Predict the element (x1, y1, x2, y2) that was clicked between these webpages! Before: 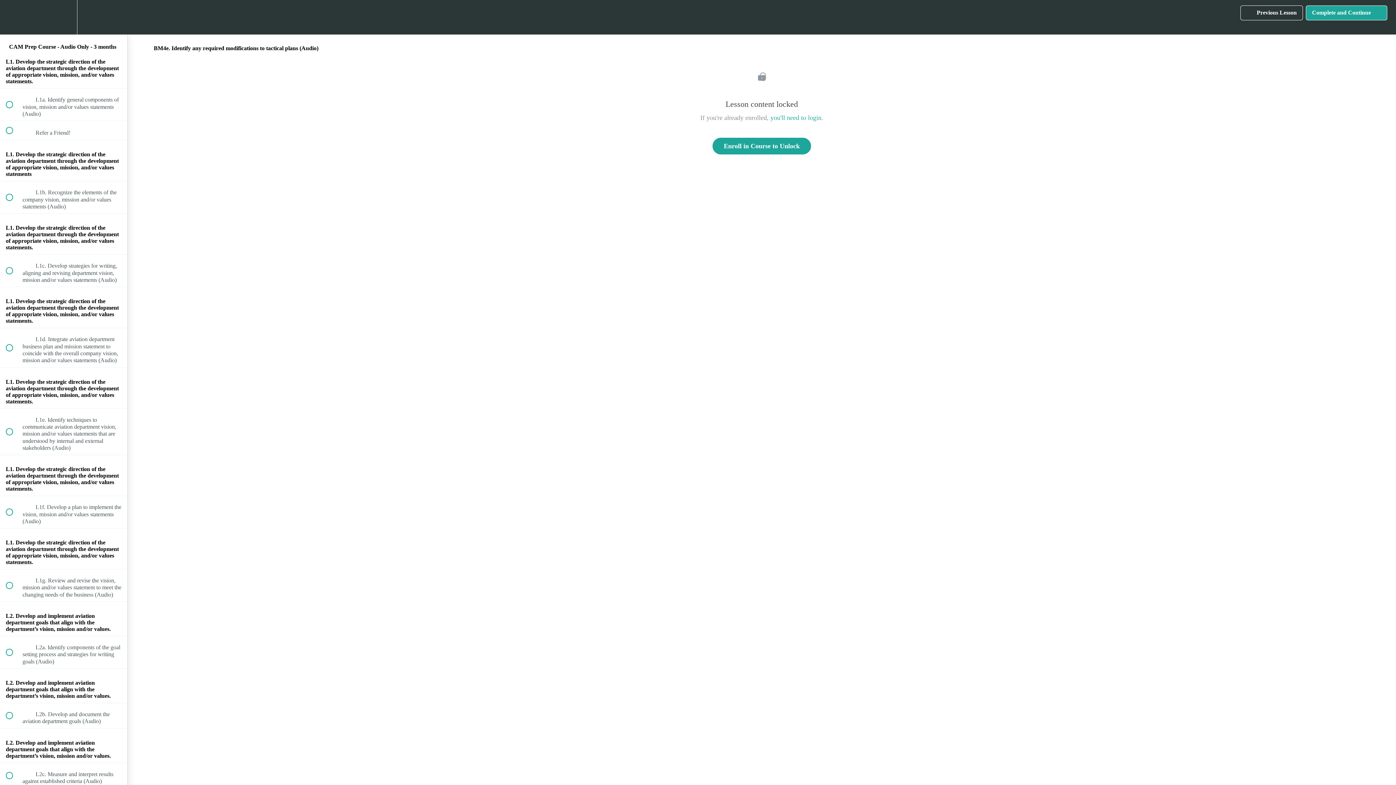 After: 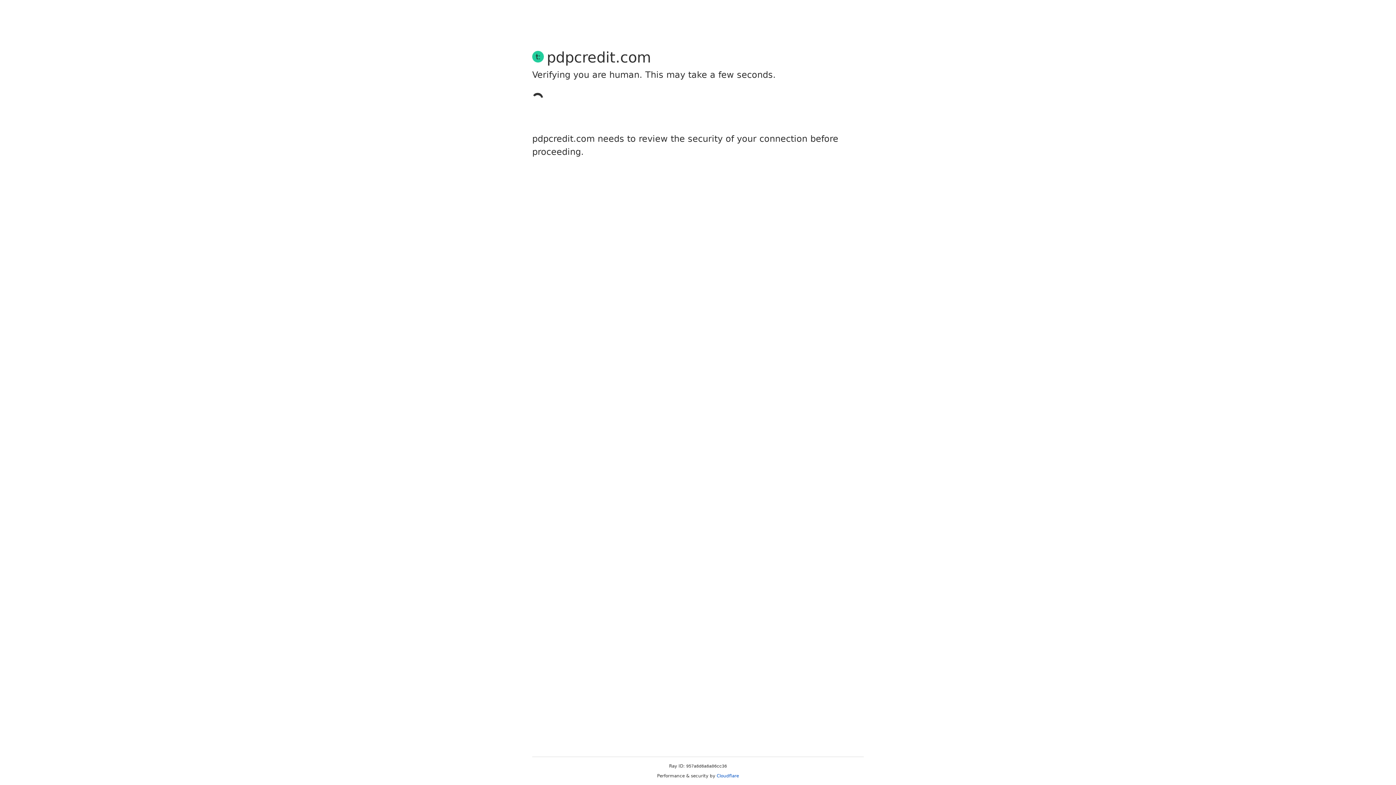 Action: label: you'll need to login bbox: (770, 114, 821, 121)